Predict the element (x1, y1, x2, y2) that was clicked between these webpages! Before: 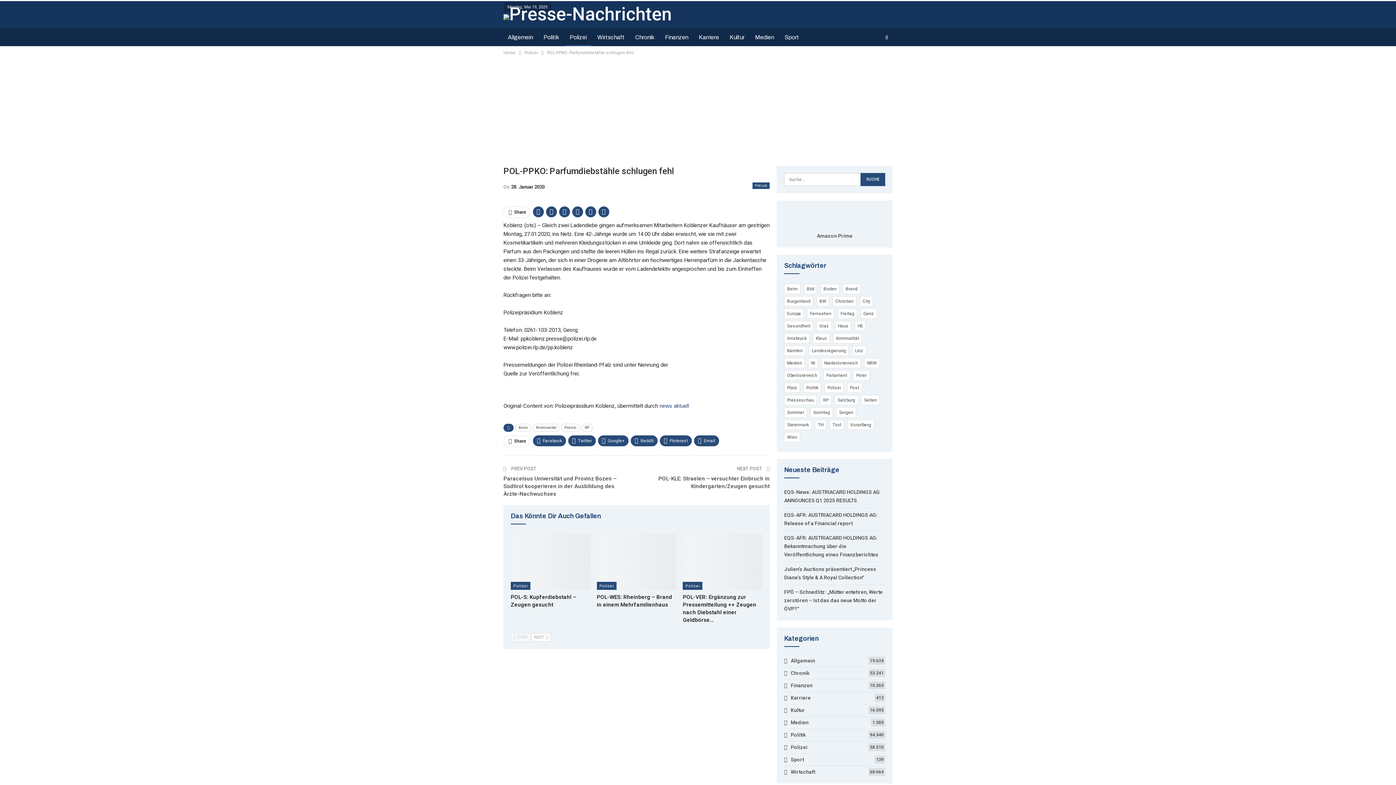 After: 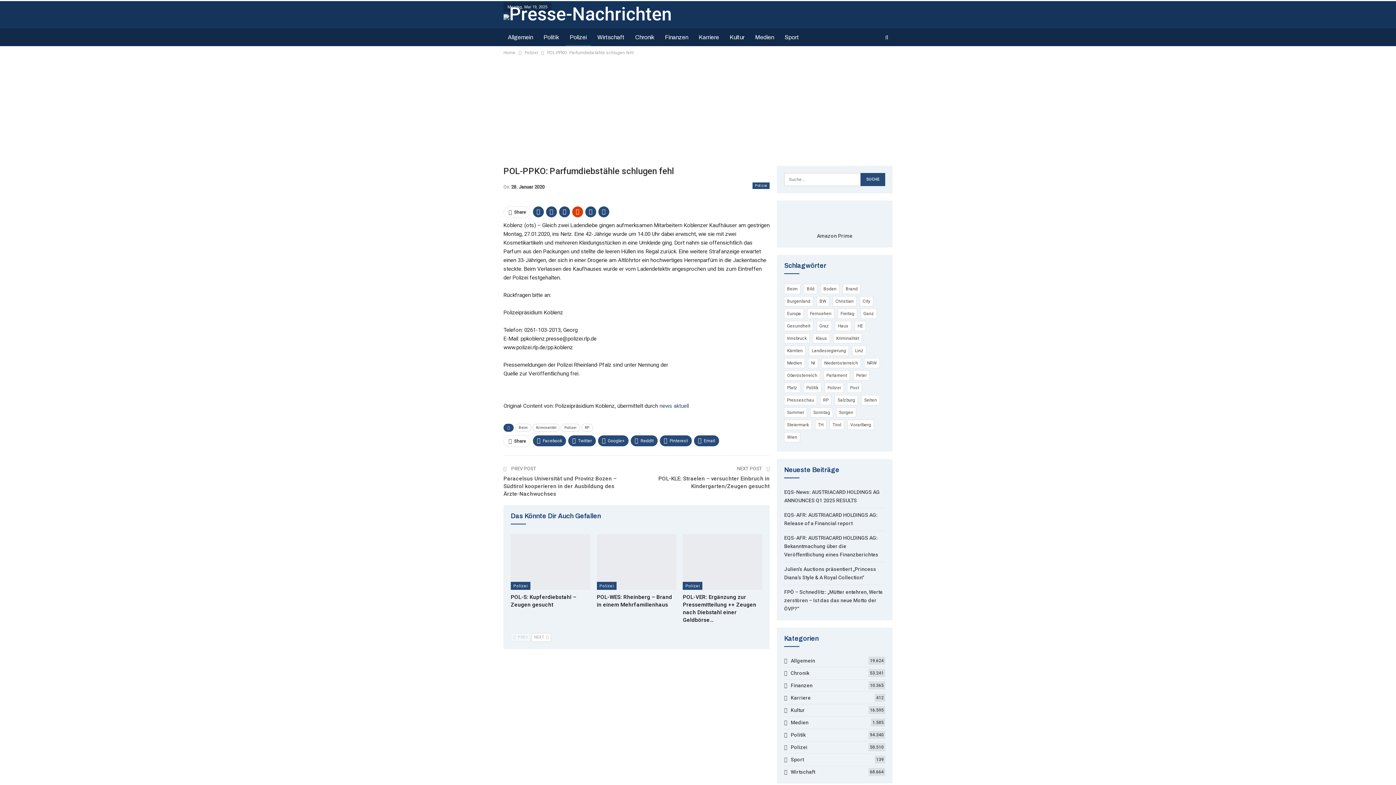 Action: bbox: (572, 206, 583, 217)